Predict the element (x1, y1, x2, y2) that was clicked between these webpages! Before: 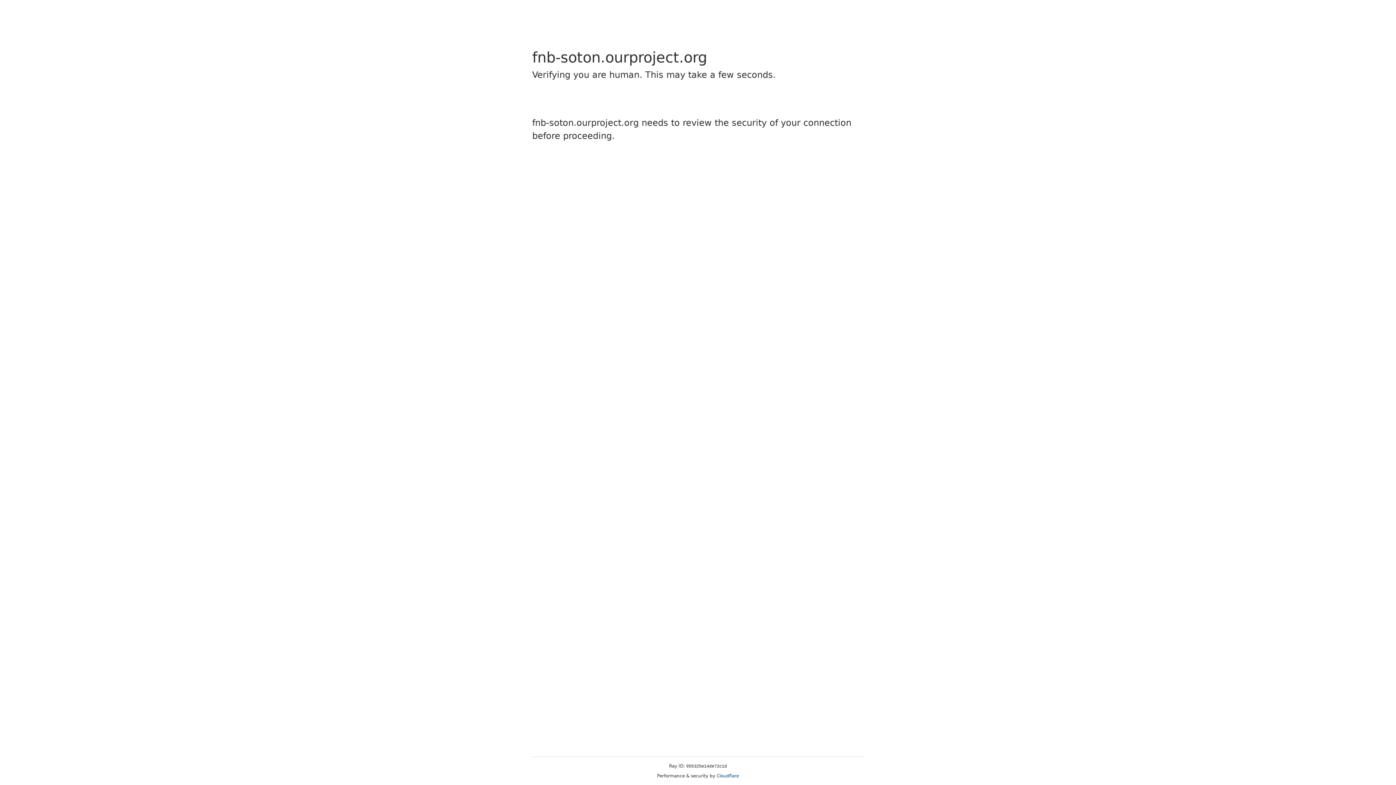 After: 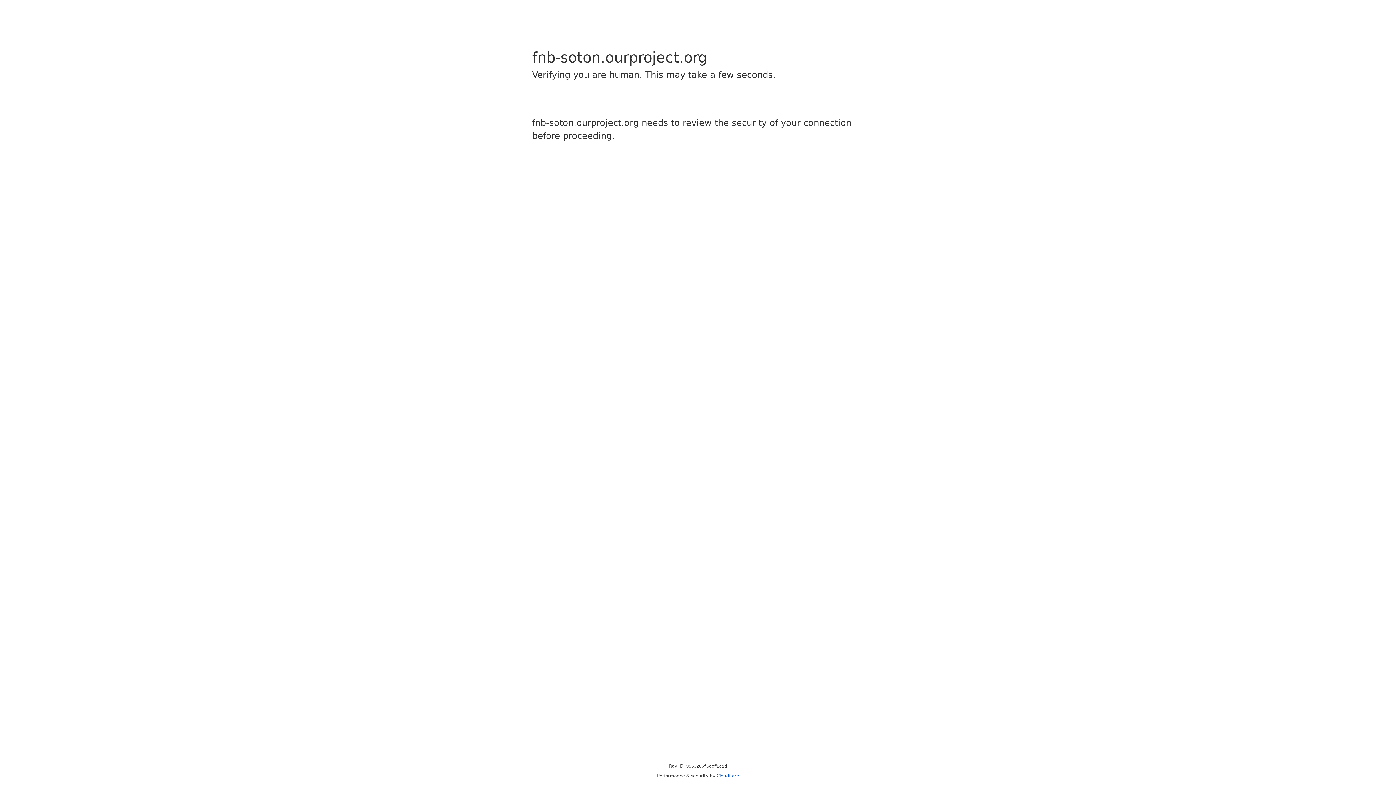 Action: label: Cloudflare bbox: (716, 773, 739, 778)